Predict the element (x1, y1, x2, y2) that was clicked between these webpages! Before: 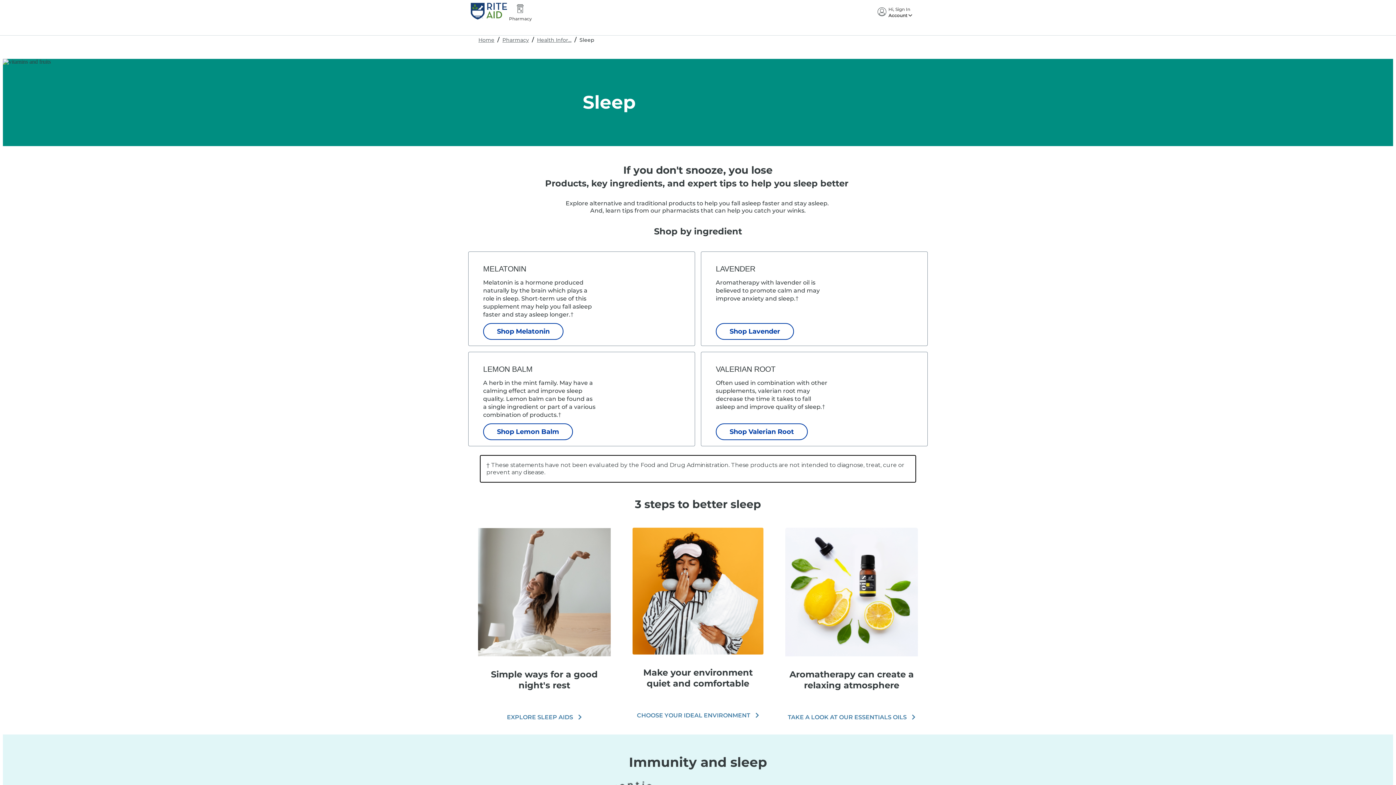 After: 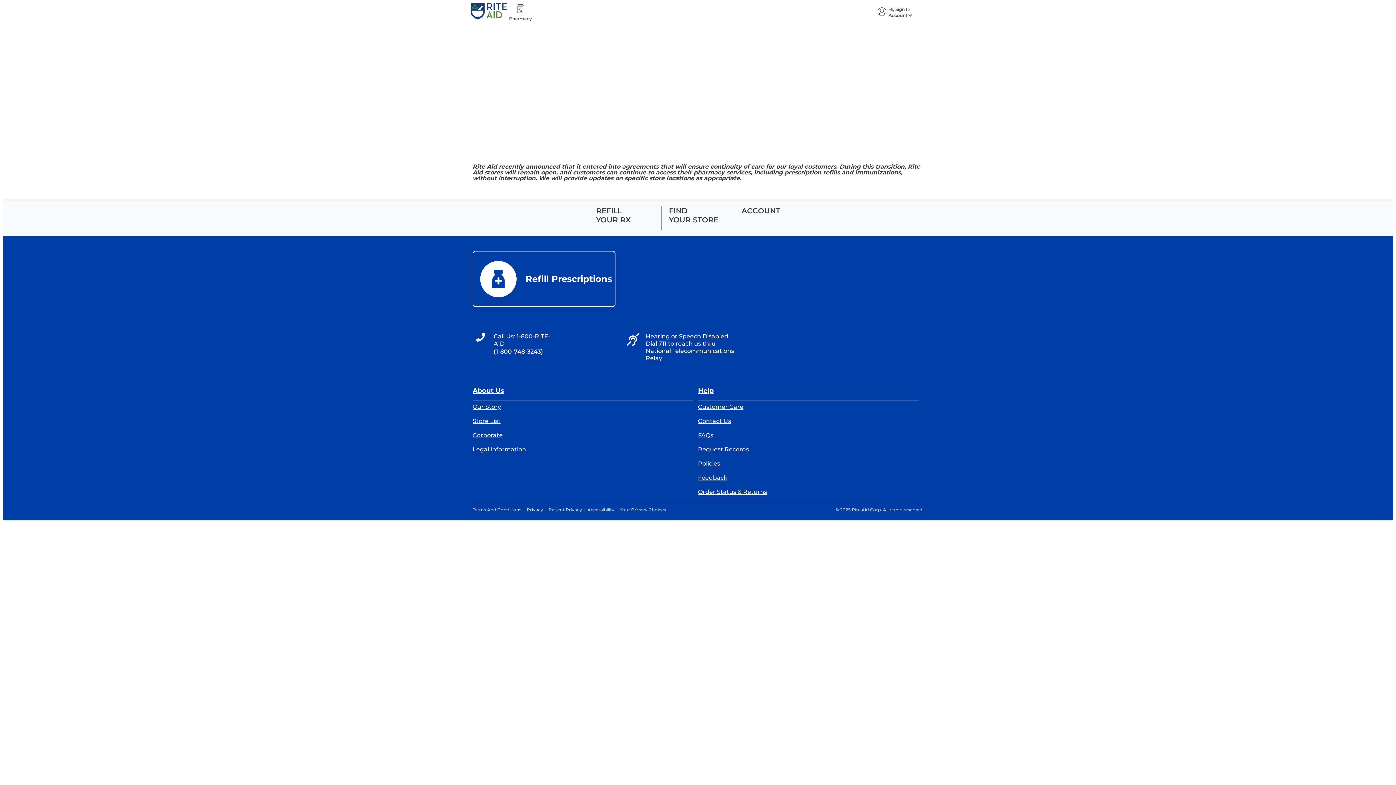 Action: bbox: (507, 714, 574, 721) label: EXPLORE SLEEP AIDS 